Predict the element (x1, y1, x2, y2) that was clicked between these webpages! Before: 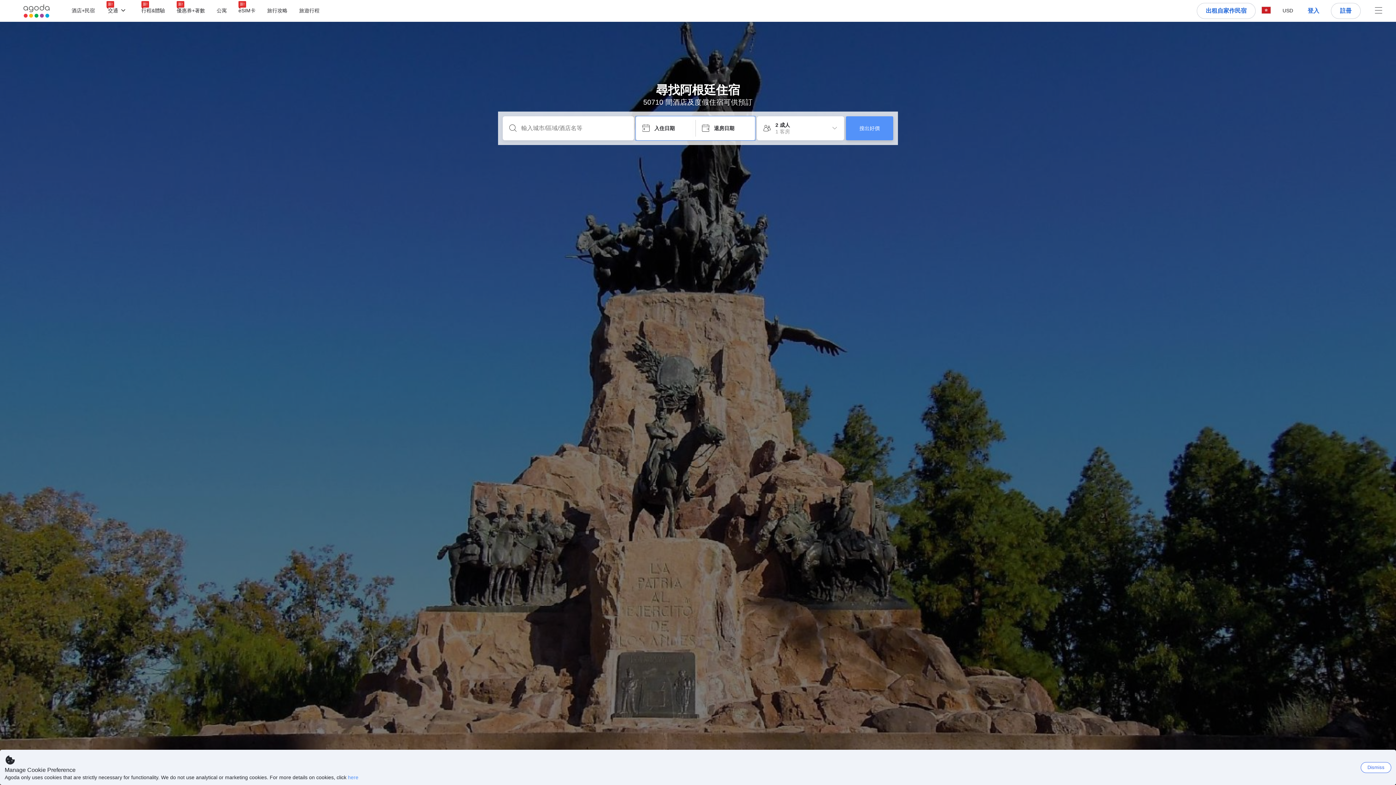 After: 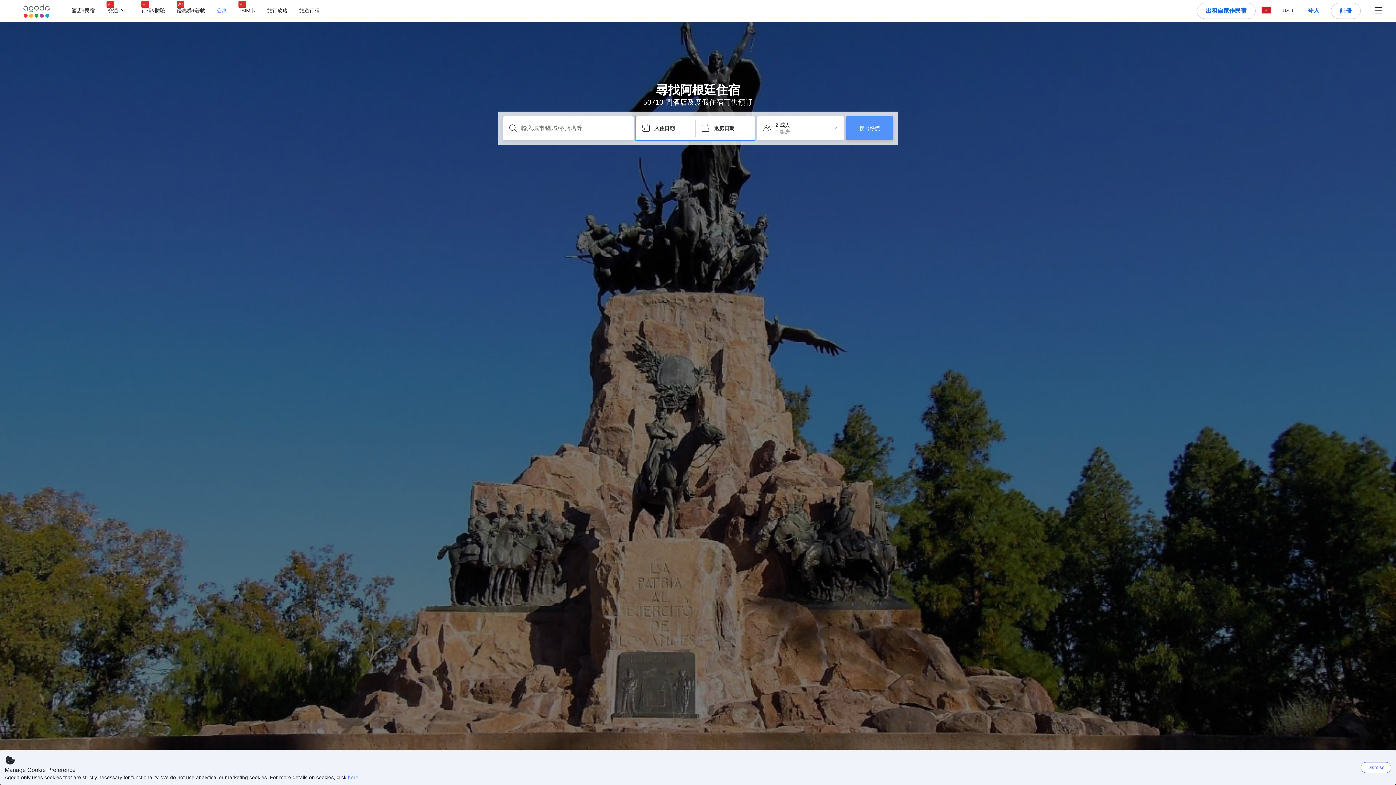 Action: bbox: (216, 8, 226, 13) label: 公寓